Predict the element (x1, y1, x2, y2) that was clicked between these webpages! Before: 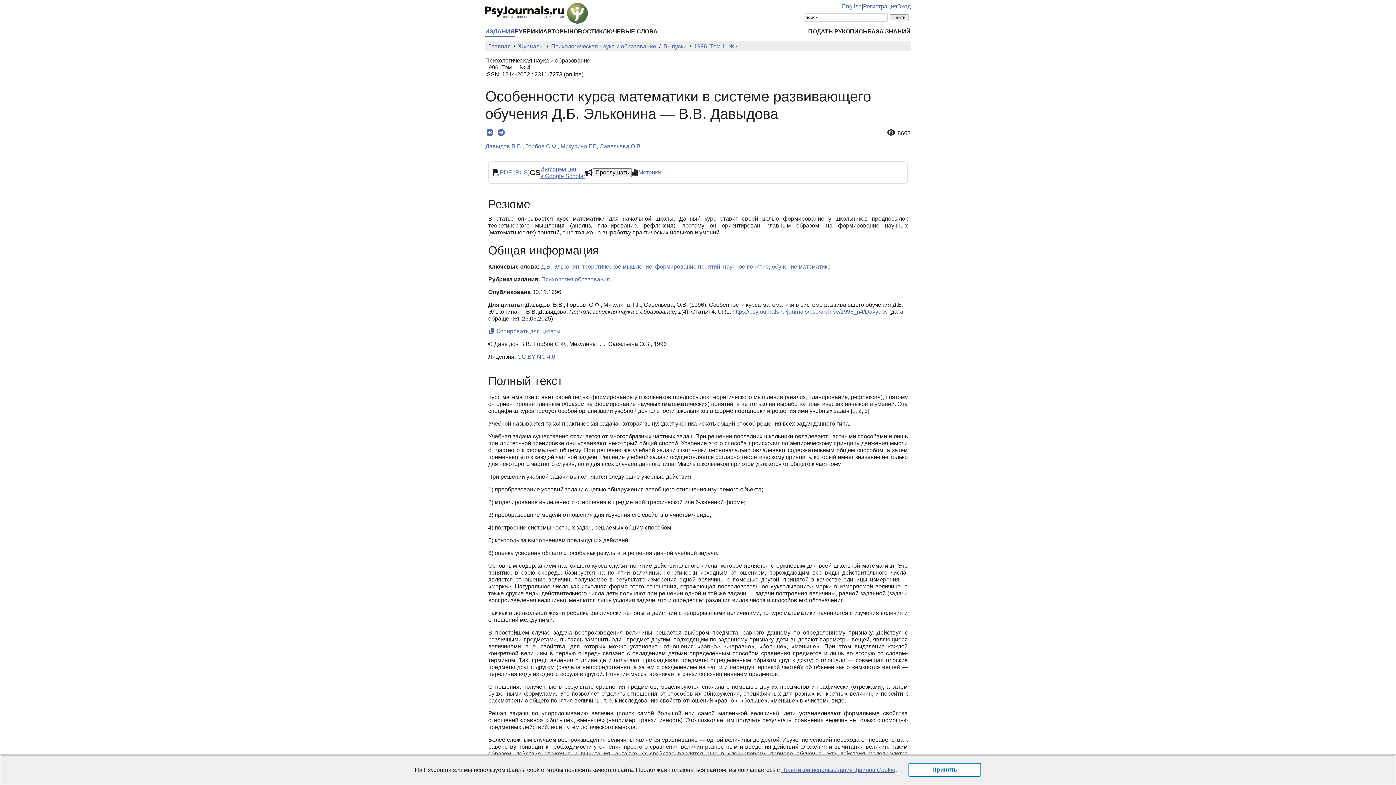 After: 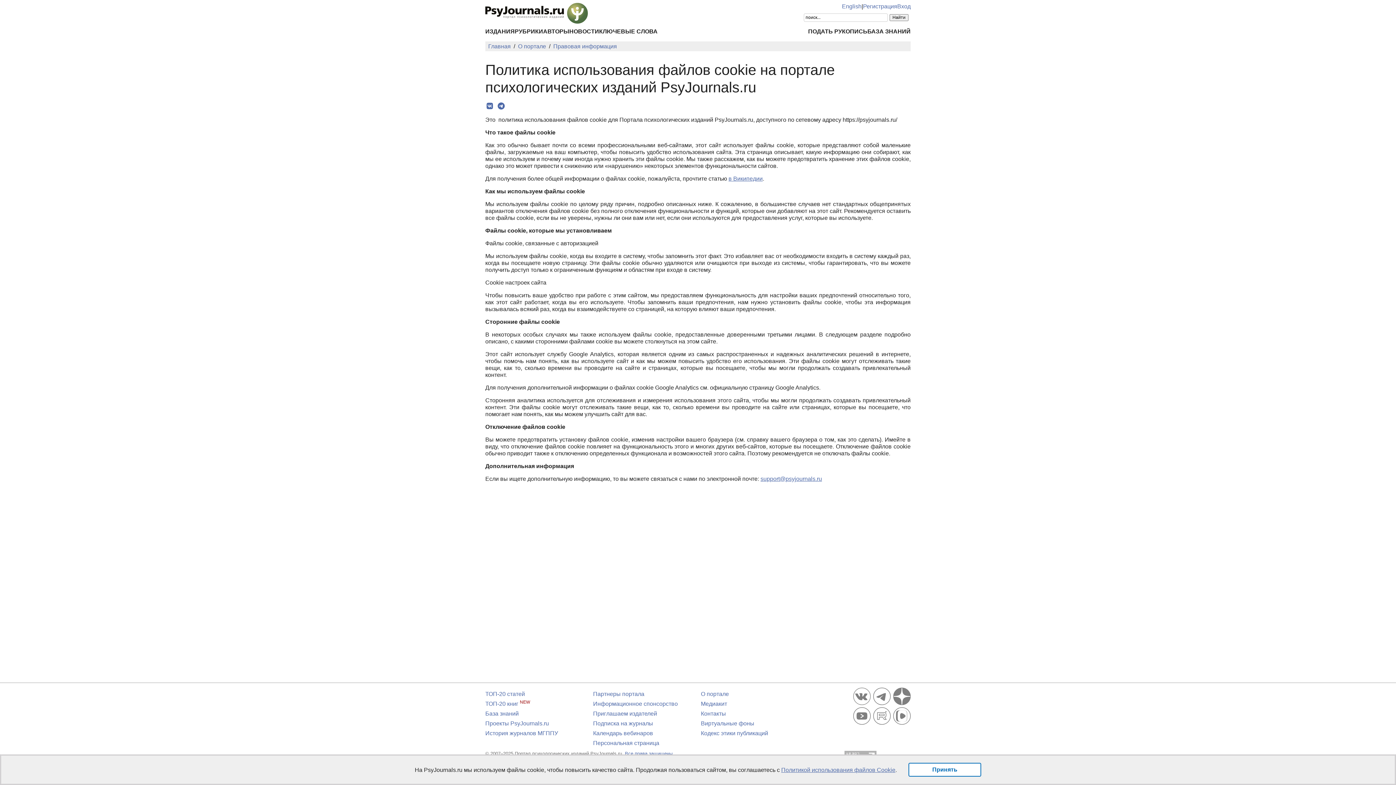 Action: bbox: (781, 767, 895, 773) label: Политикой использования файлов Cookie